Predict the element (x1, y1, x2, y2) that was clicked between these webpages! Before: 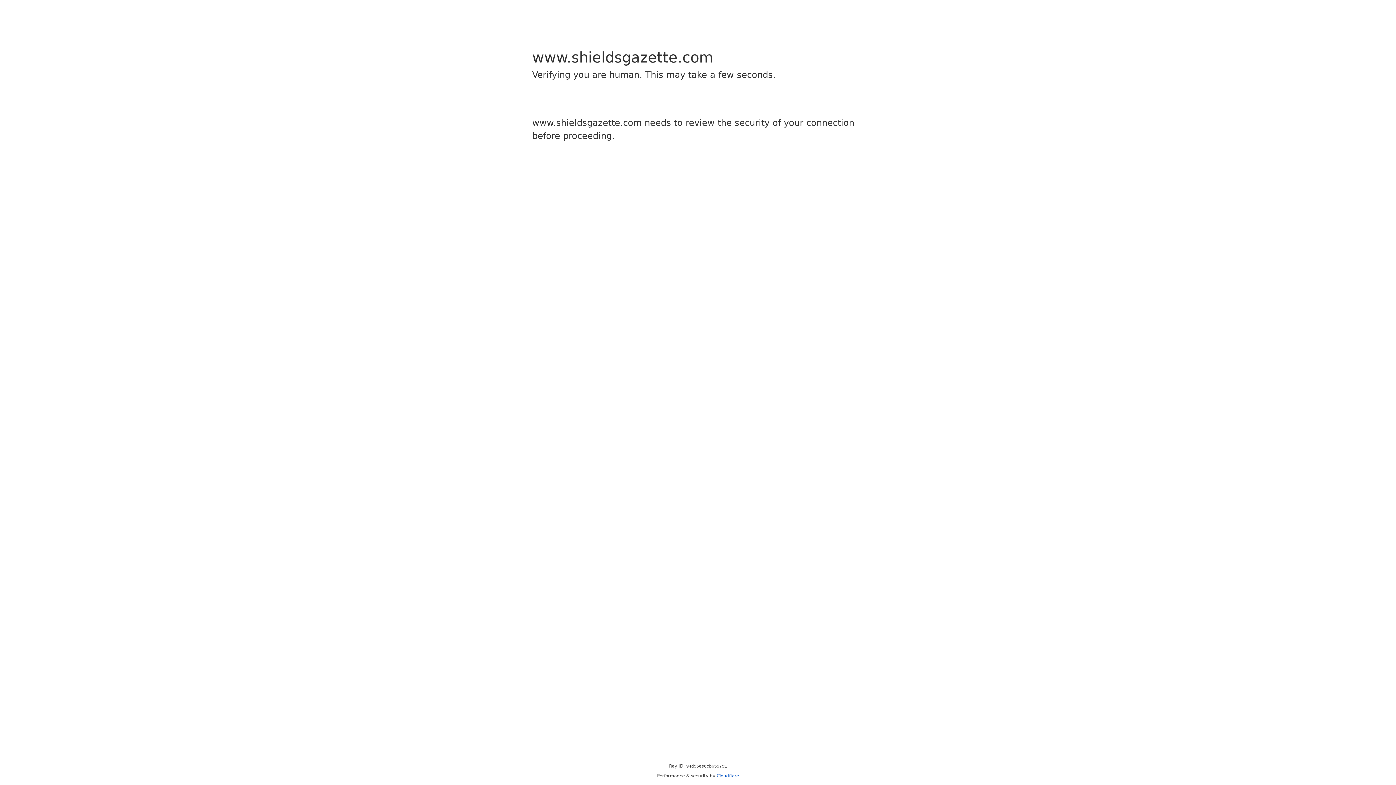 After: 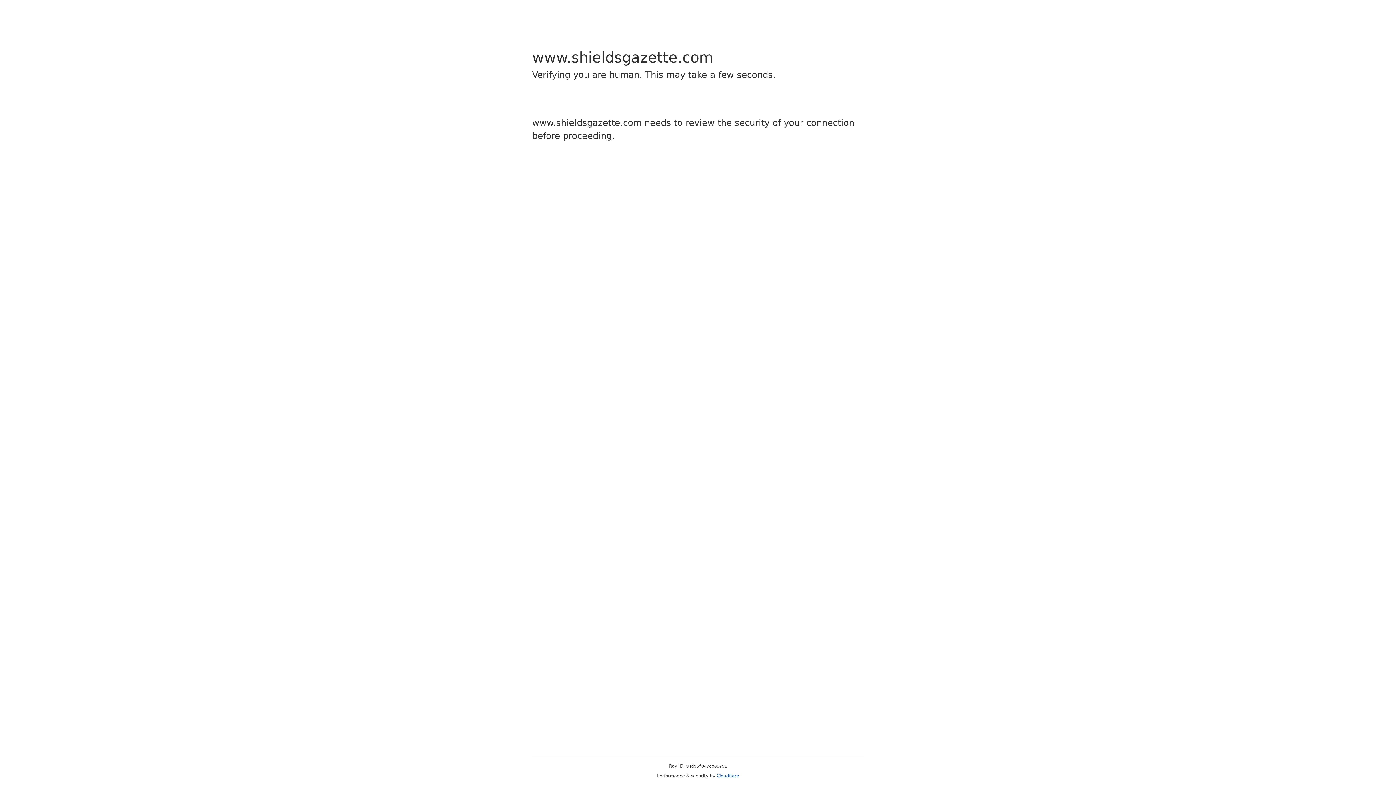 Action: bbox: (716, 773, 739, 778) label: Cloudflare